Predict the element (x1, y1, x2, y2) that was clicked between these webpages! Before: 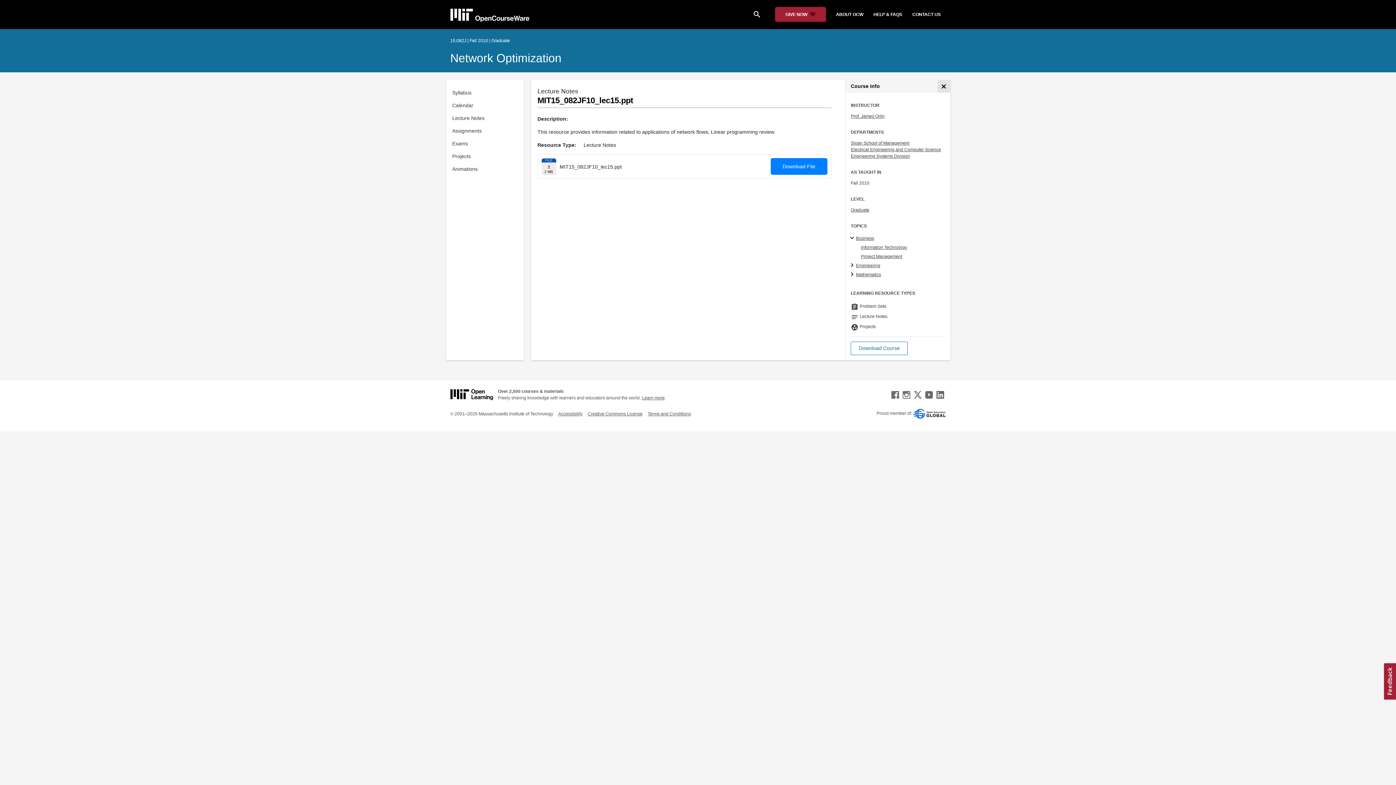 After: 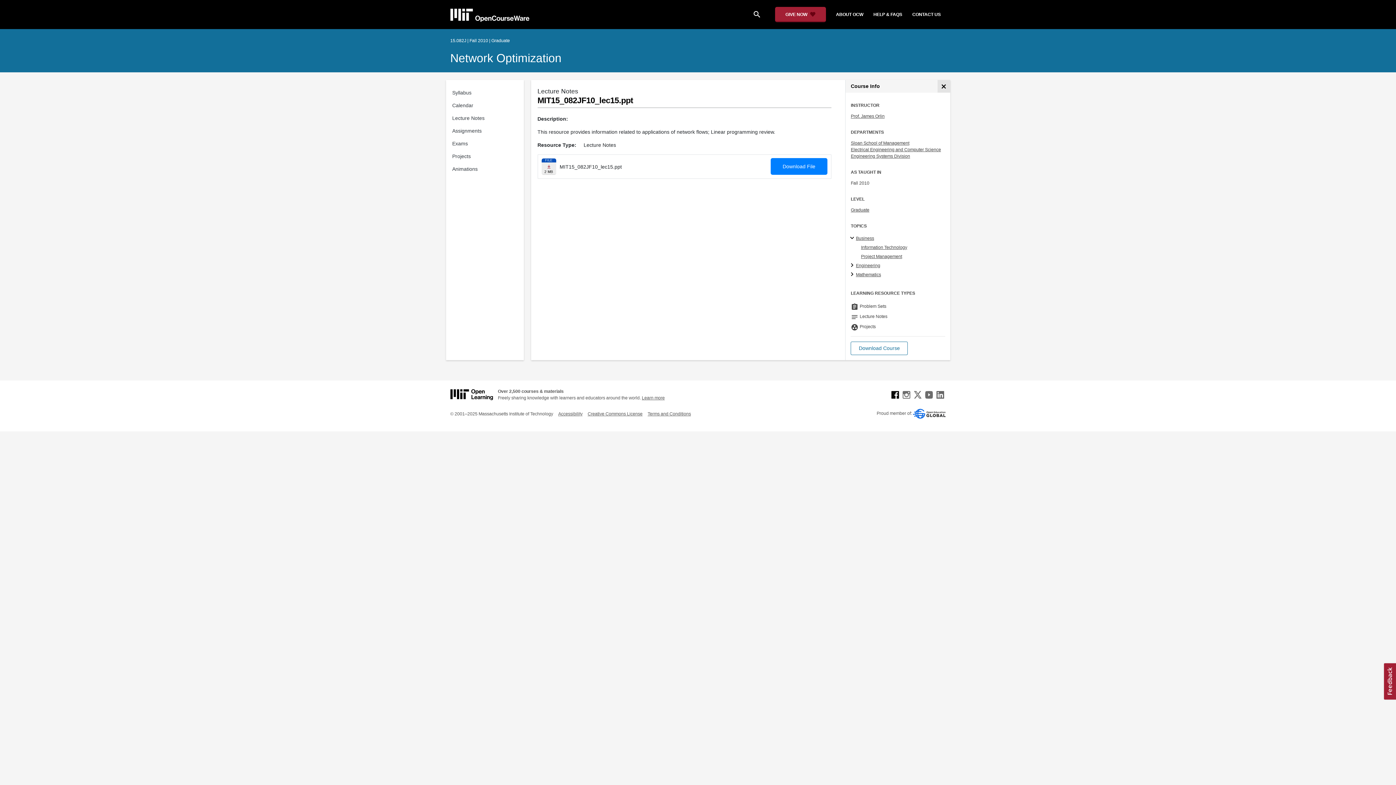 Action: bbox: (891, 392, 900, 397)